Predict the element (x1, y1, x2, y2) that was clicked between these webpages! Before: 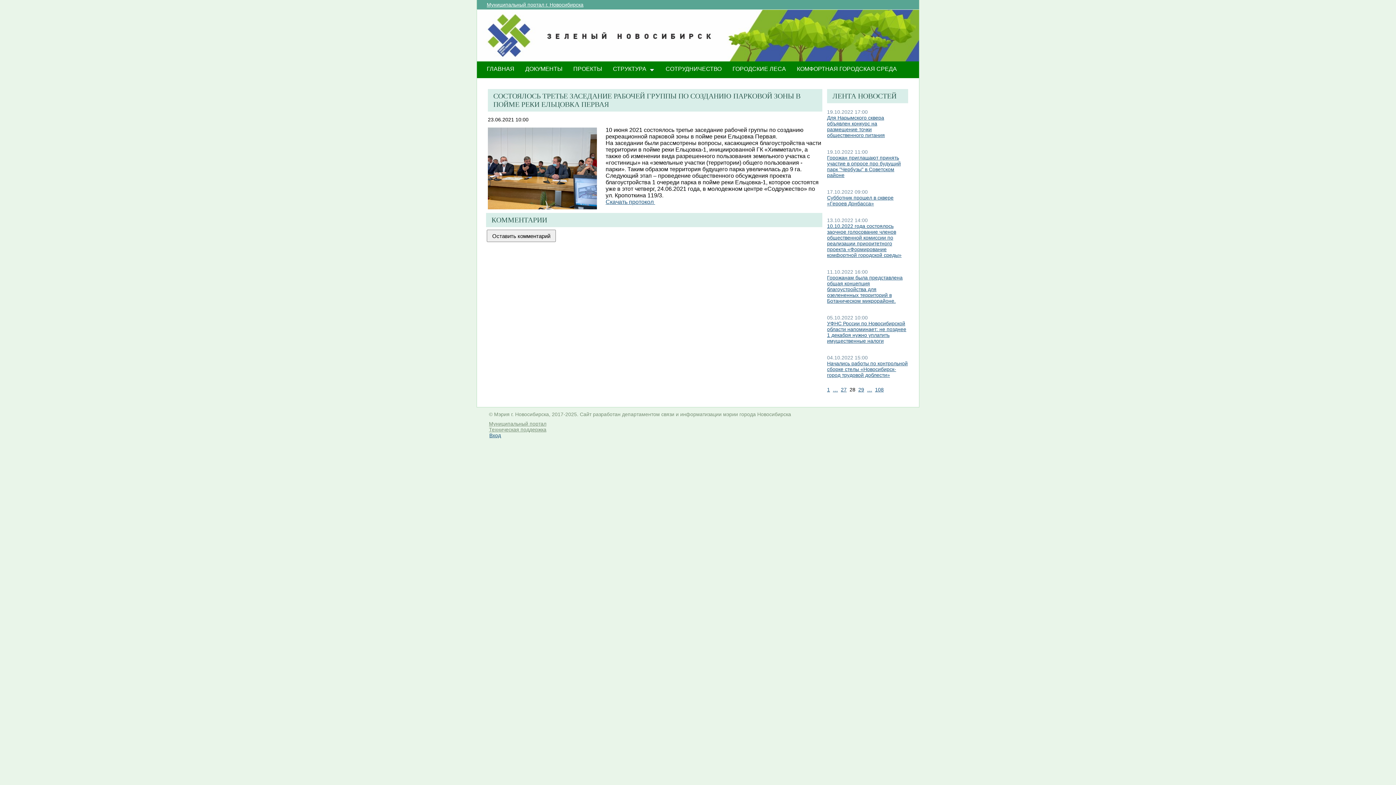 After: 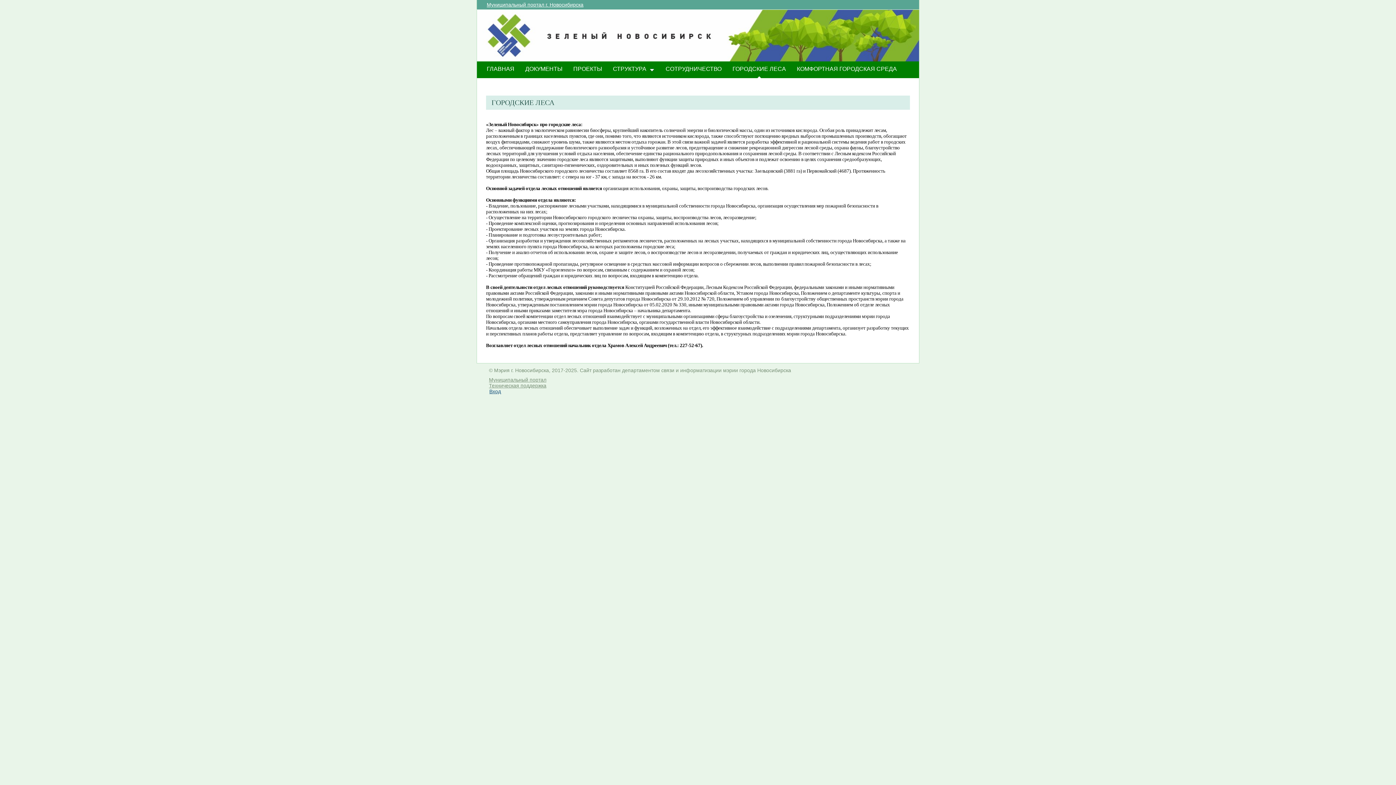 Action: label: ГОРОДСКИЕ ЛЕСА bbox: (727, 61, 791, 79)